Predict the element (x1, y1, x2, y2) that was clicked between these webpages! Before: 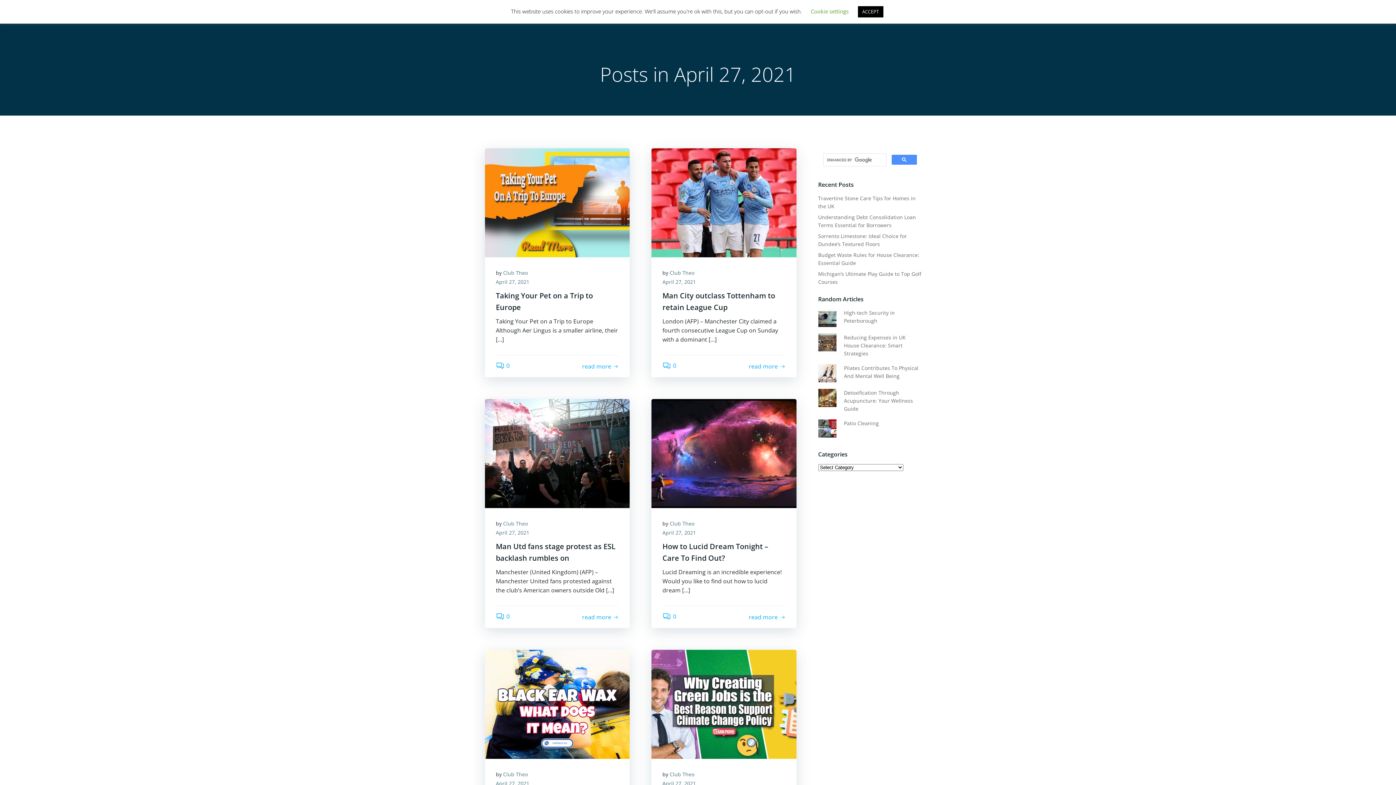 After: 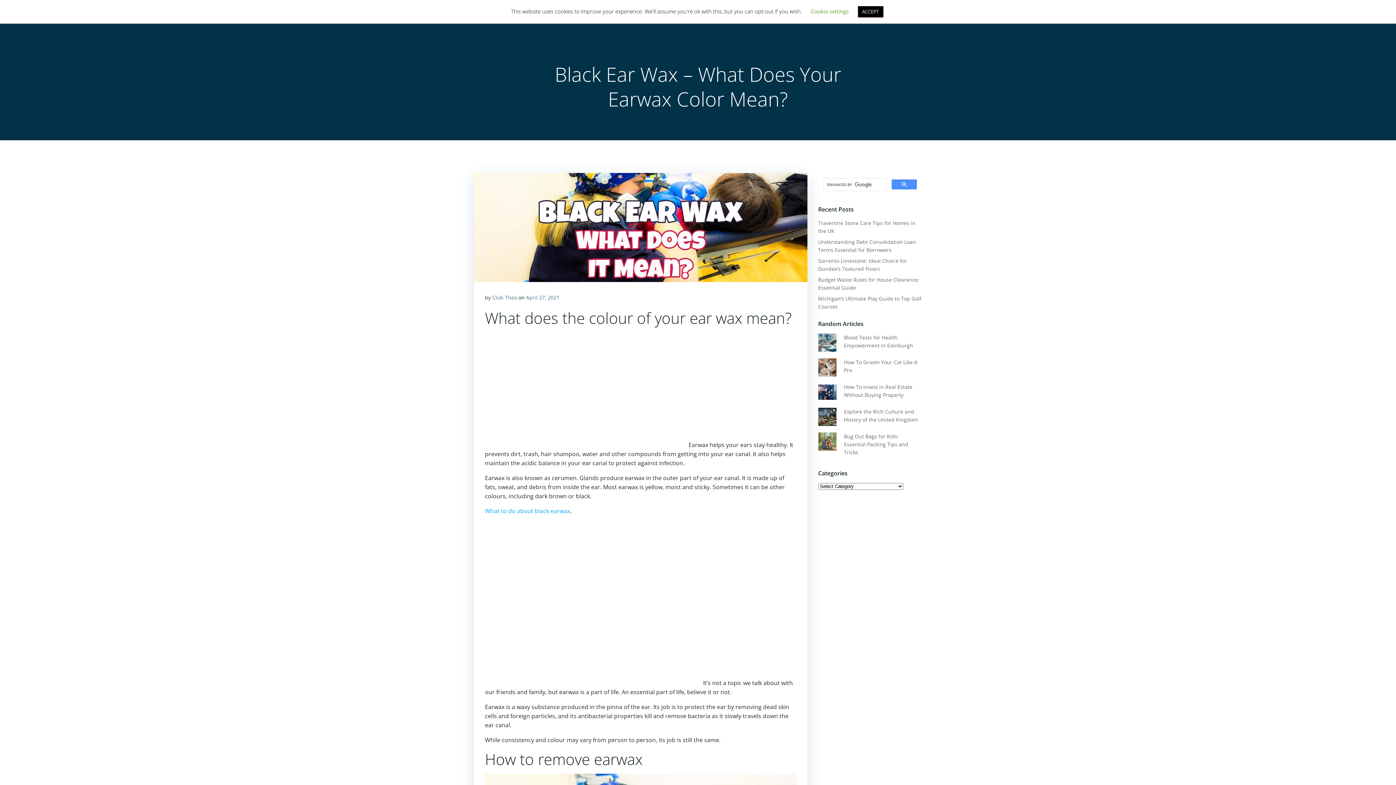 Action: bbox: (485, 700, 629, 708)